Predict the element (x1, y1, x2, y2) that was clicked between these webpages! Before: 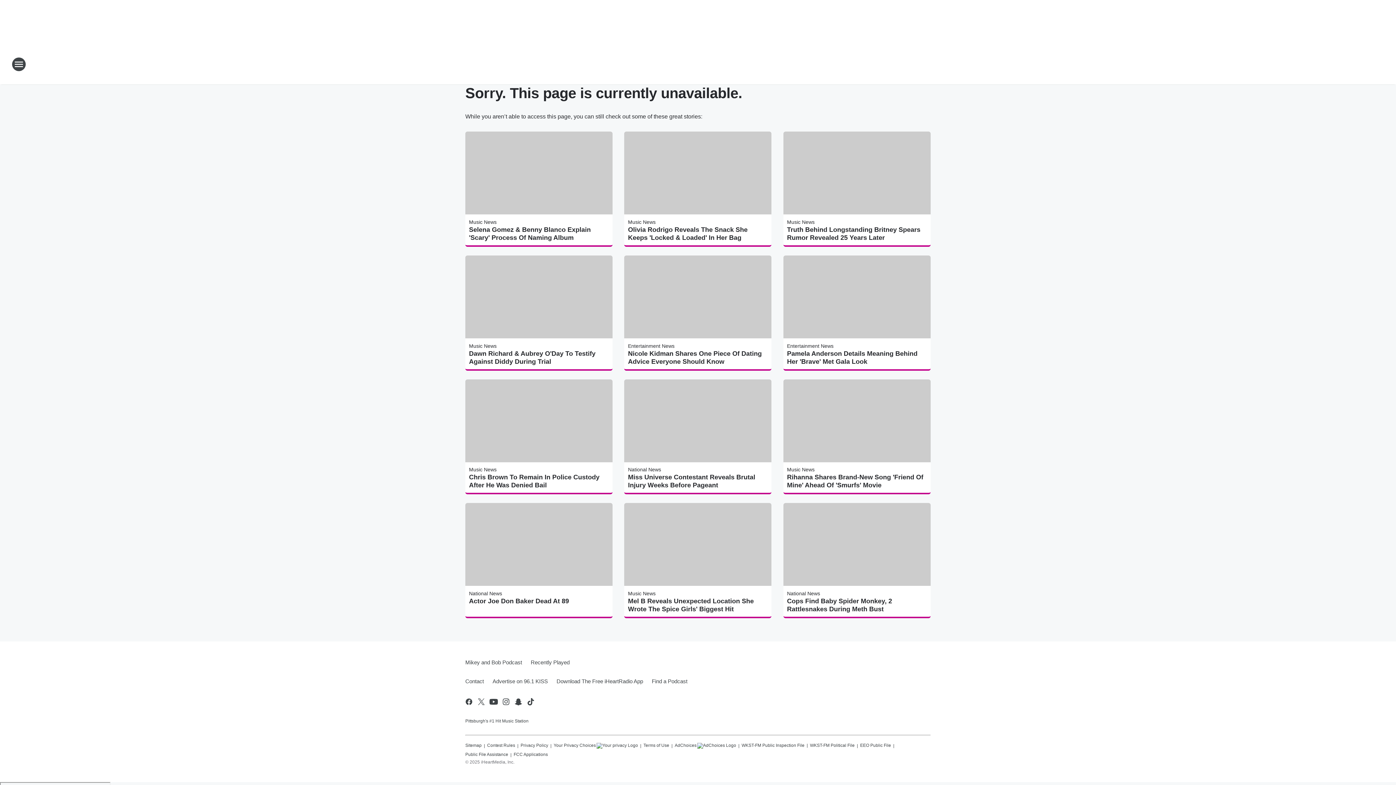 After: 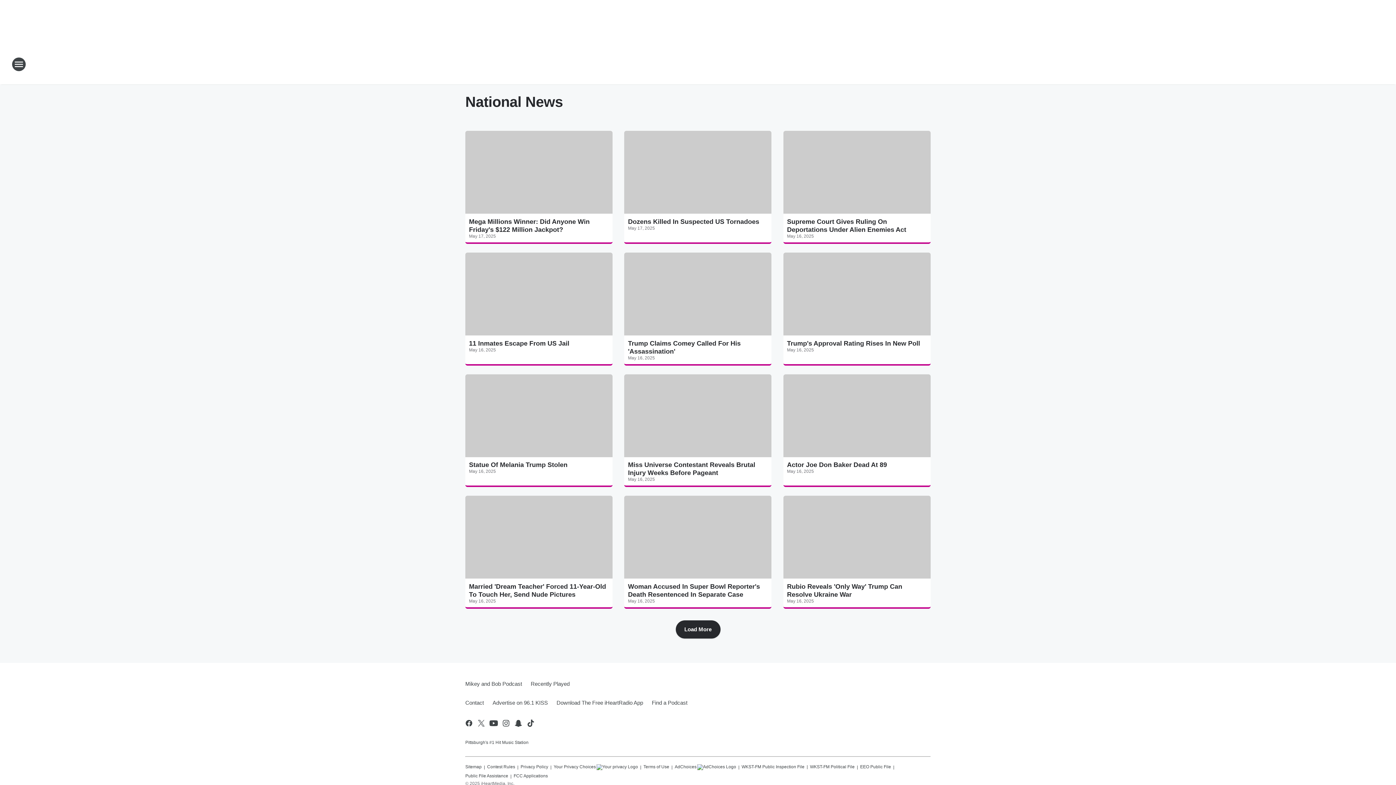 Action: bbox: (787, 591, 820, 596) label: National News